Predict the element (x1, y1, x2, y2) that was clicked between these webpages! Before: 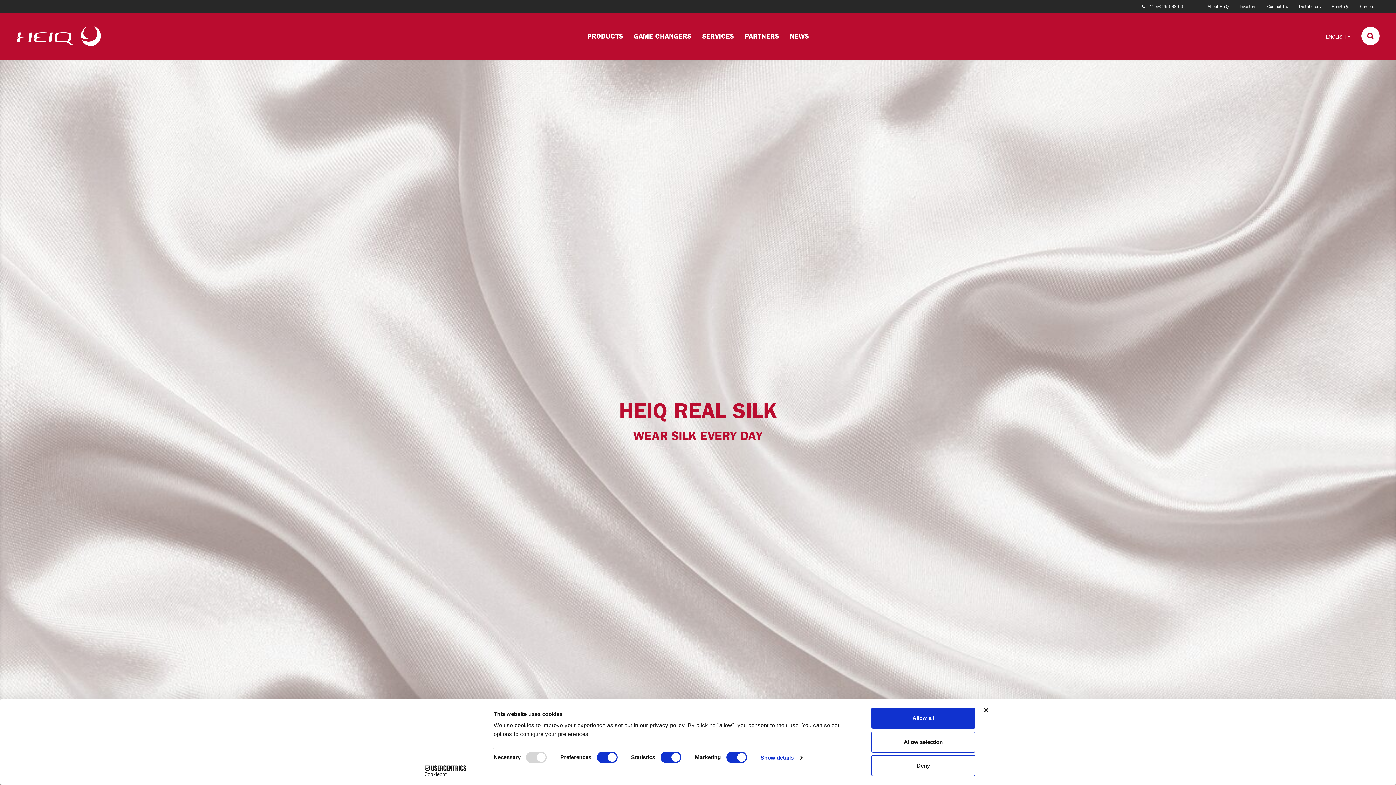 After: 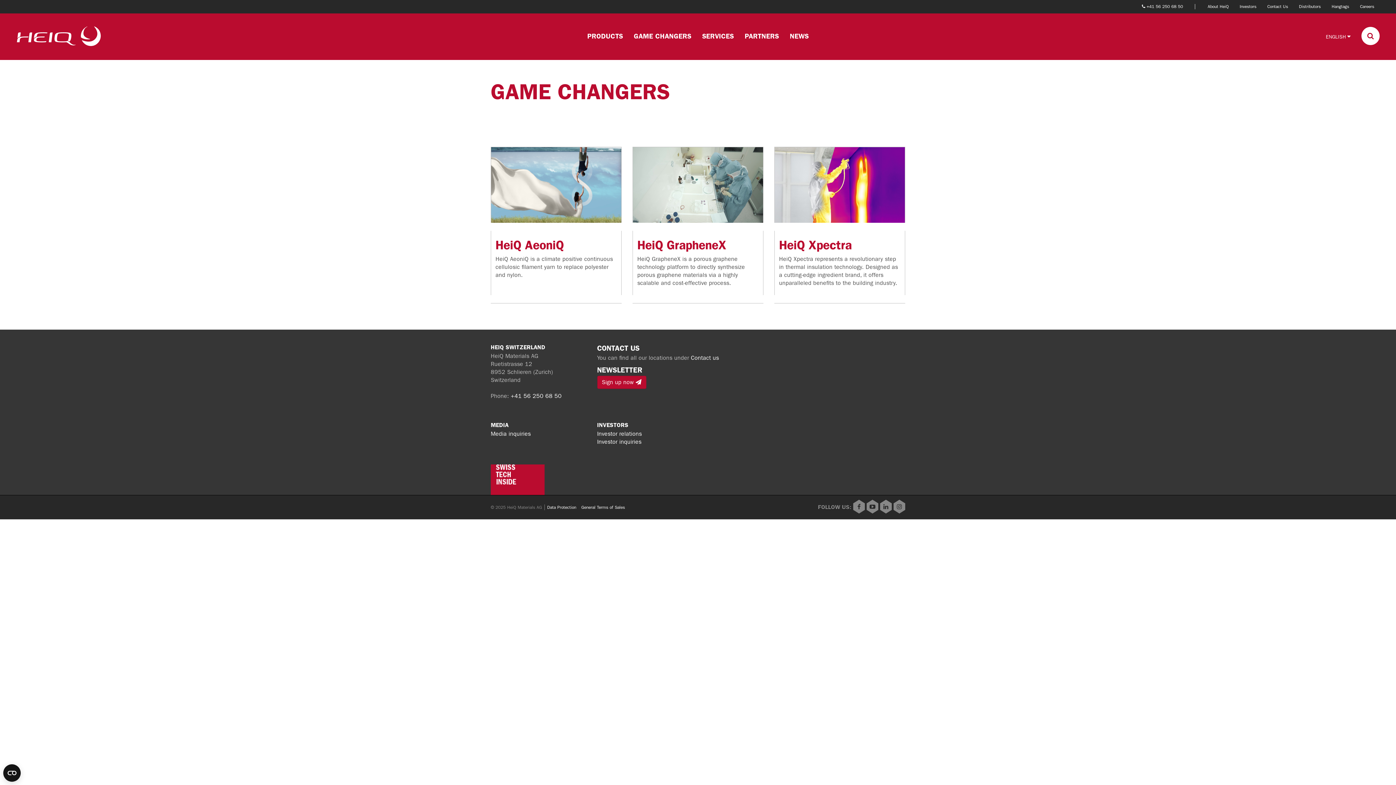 Action: bbox: (628, 13, 696, 58) label: GAME CHANGERS